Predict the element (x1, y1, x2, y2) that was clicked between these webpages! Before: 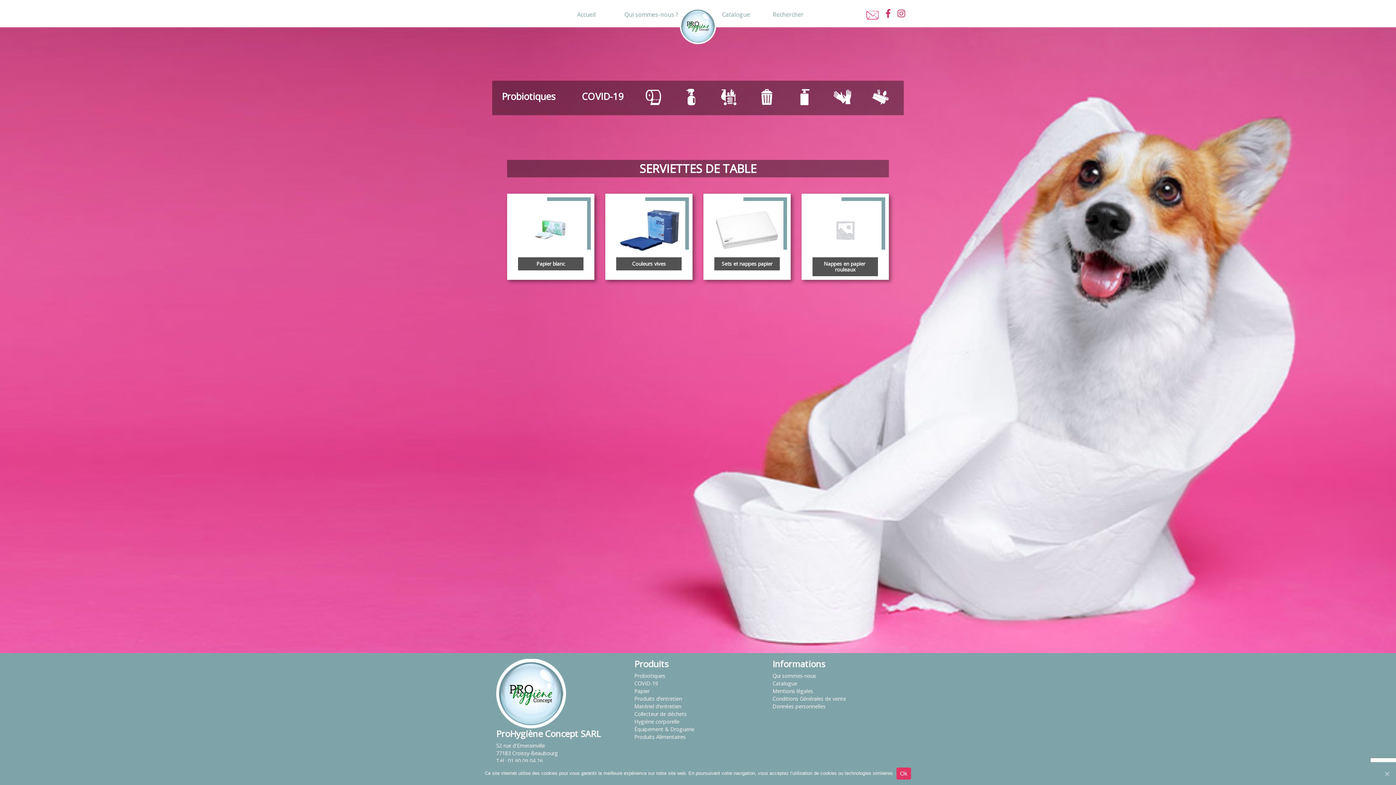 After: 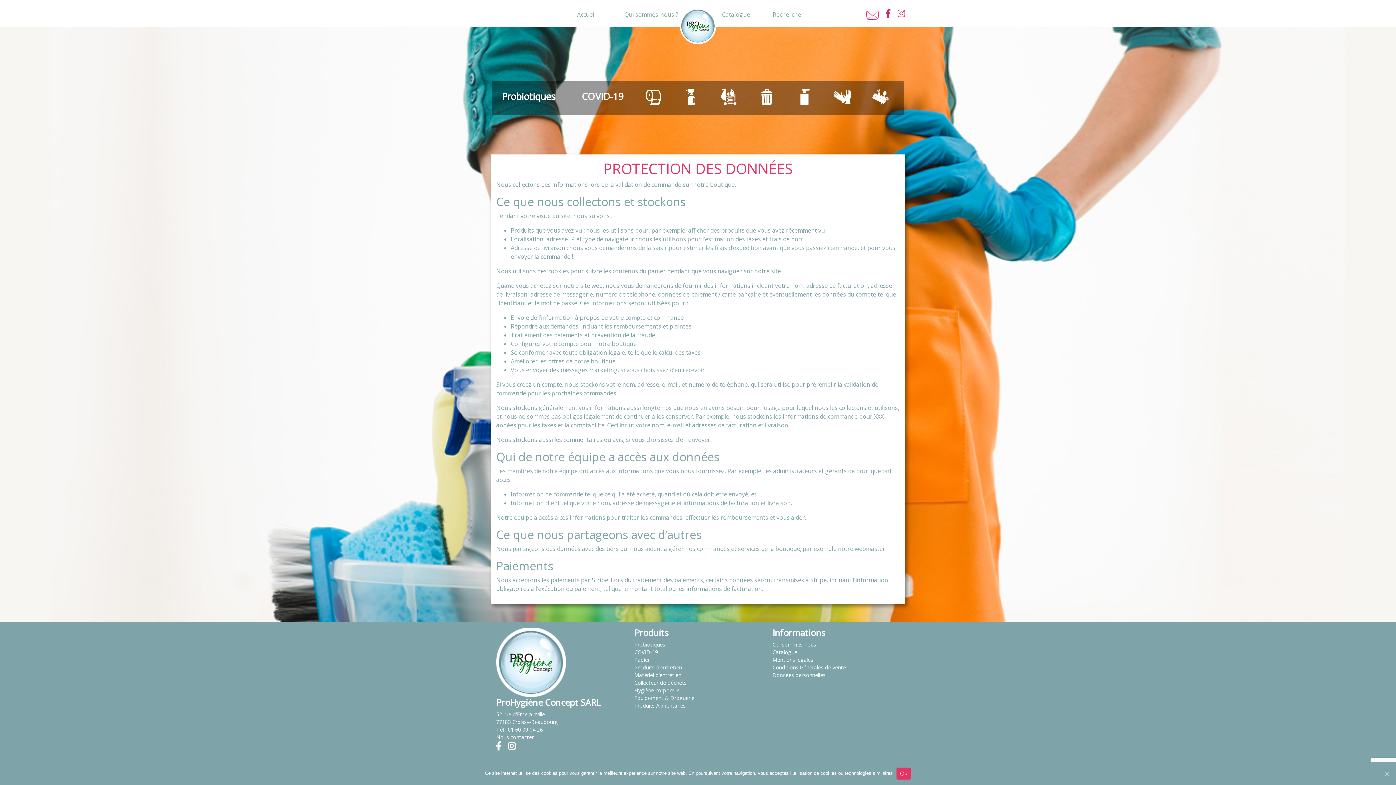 Action: bbox: (772, 703, 825, 710) label: Données personnelles